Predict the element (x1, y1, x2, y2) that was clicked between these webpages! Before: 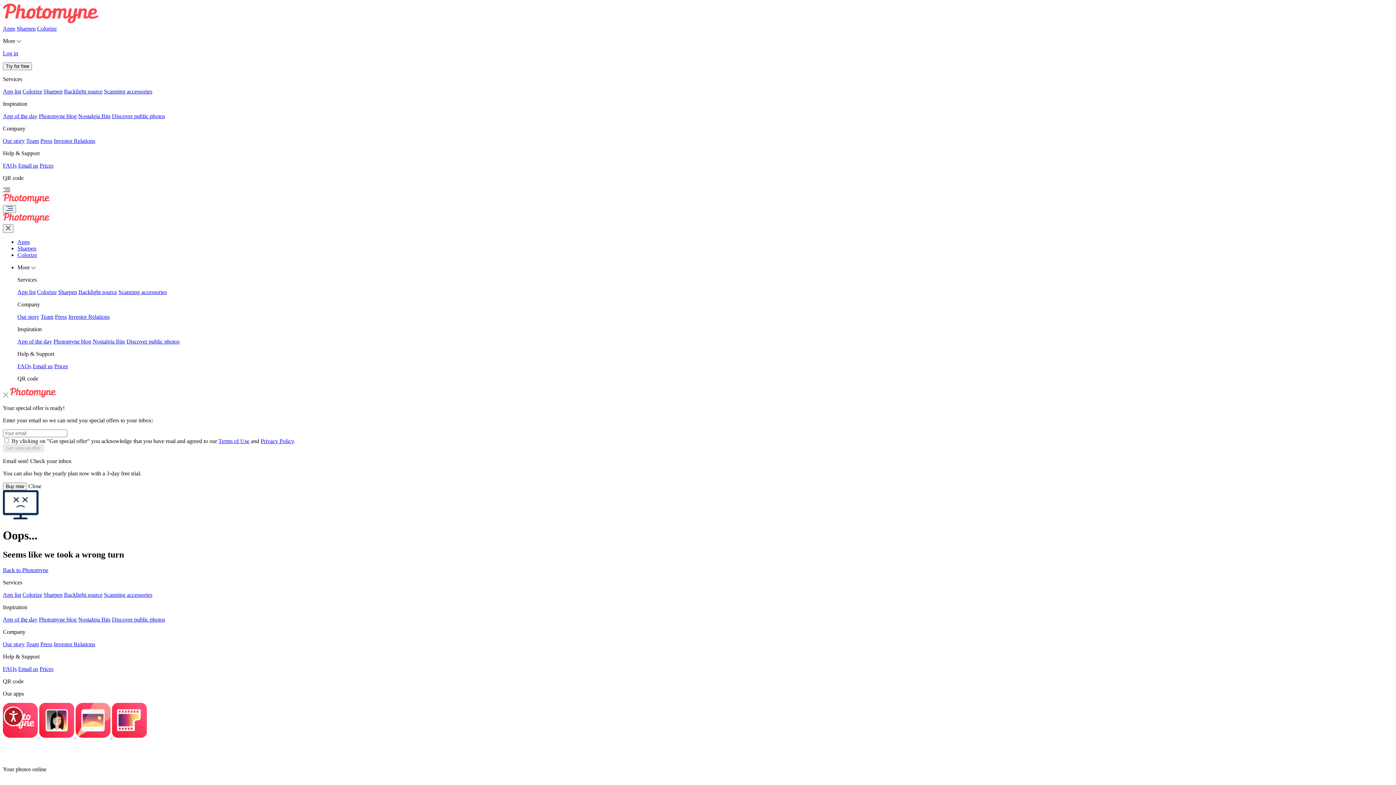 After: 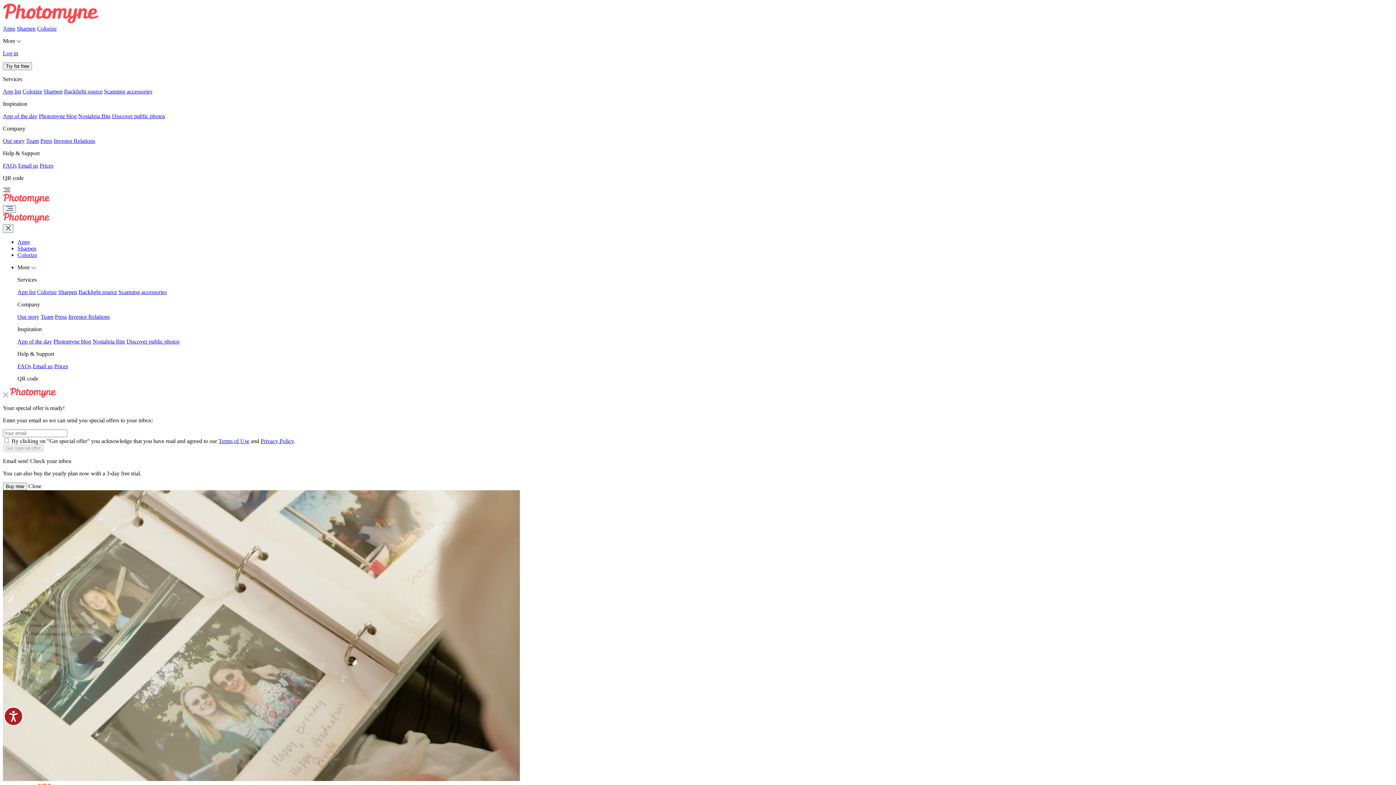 Action: bbox: (2, 213, 1393, 224)